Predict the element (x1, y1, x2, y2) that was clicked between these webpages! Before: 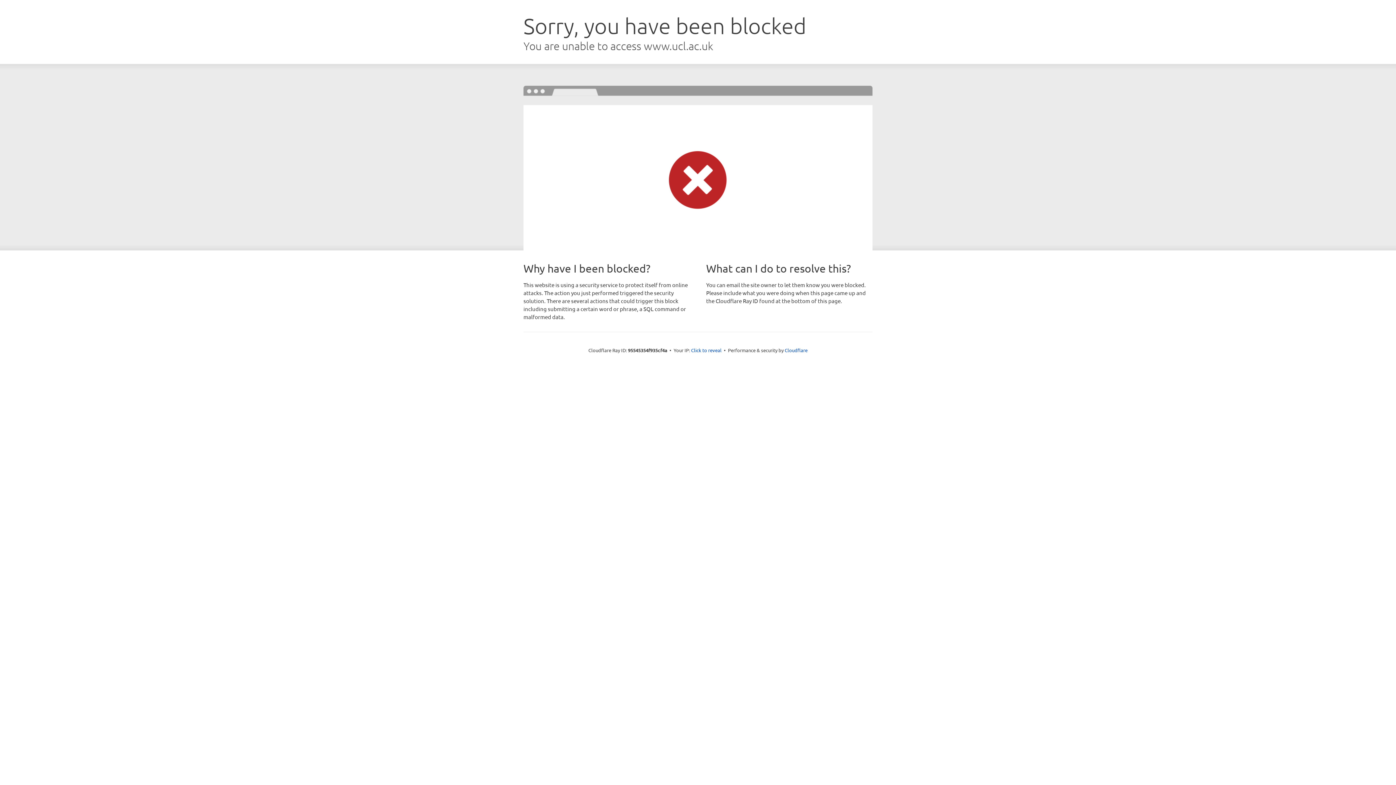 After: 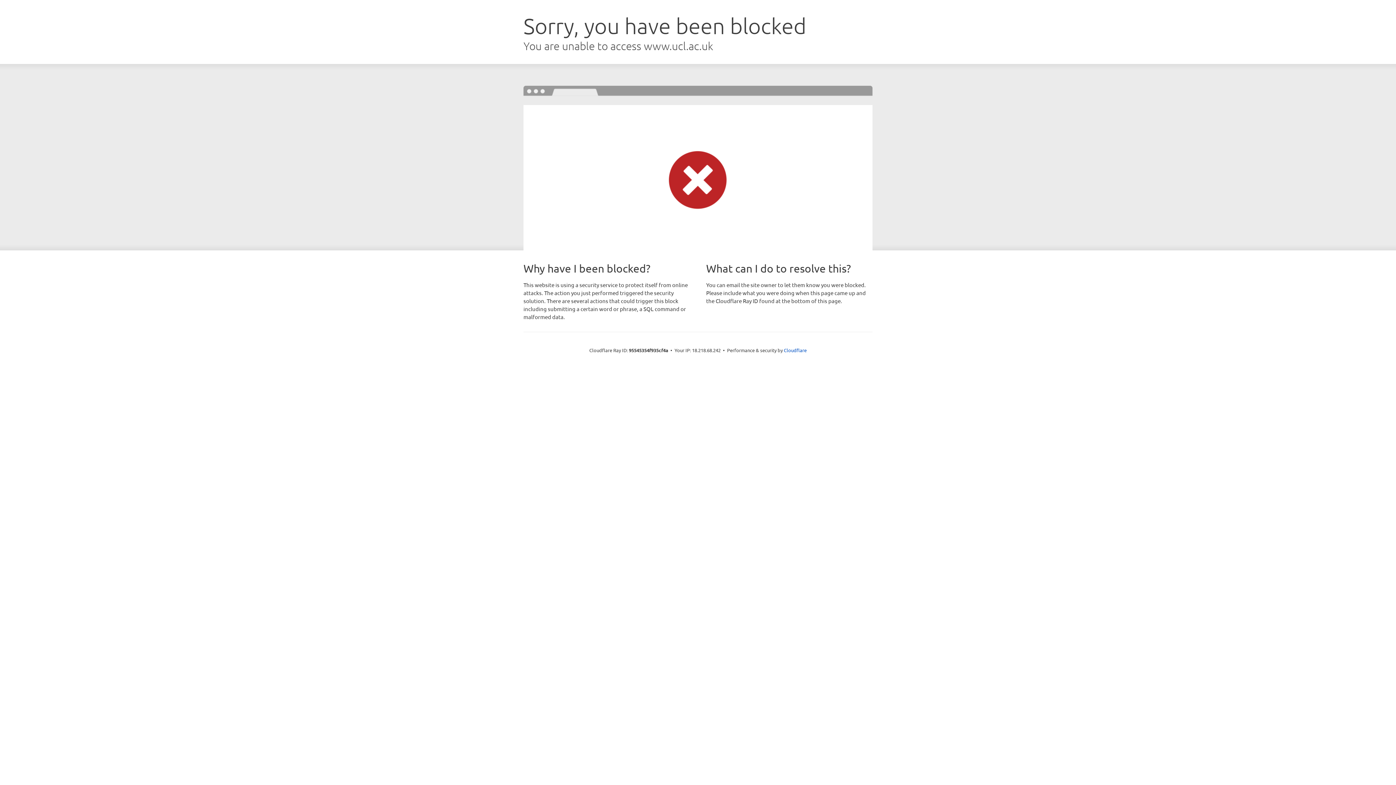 Action: label: Click to reveal bbox: (691, 346, 721, 353)